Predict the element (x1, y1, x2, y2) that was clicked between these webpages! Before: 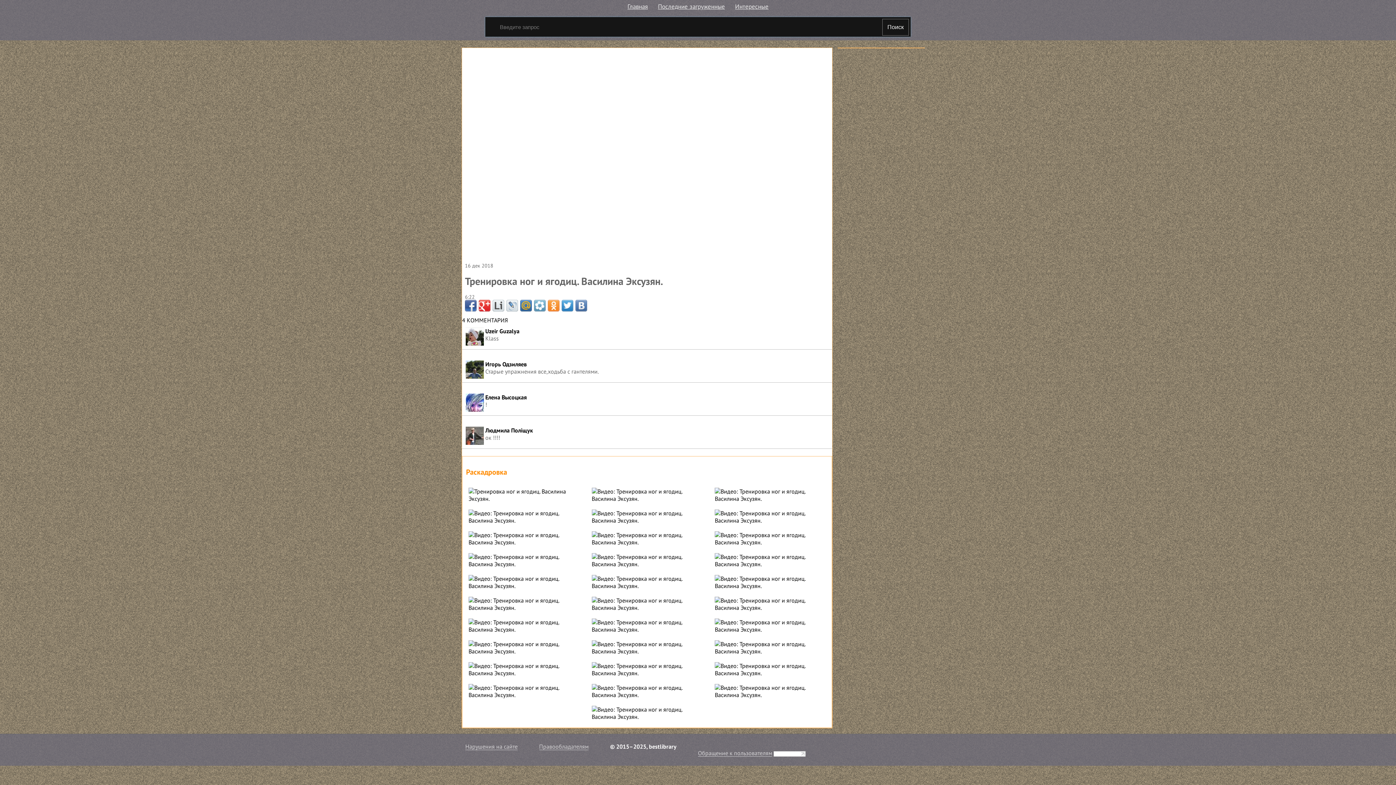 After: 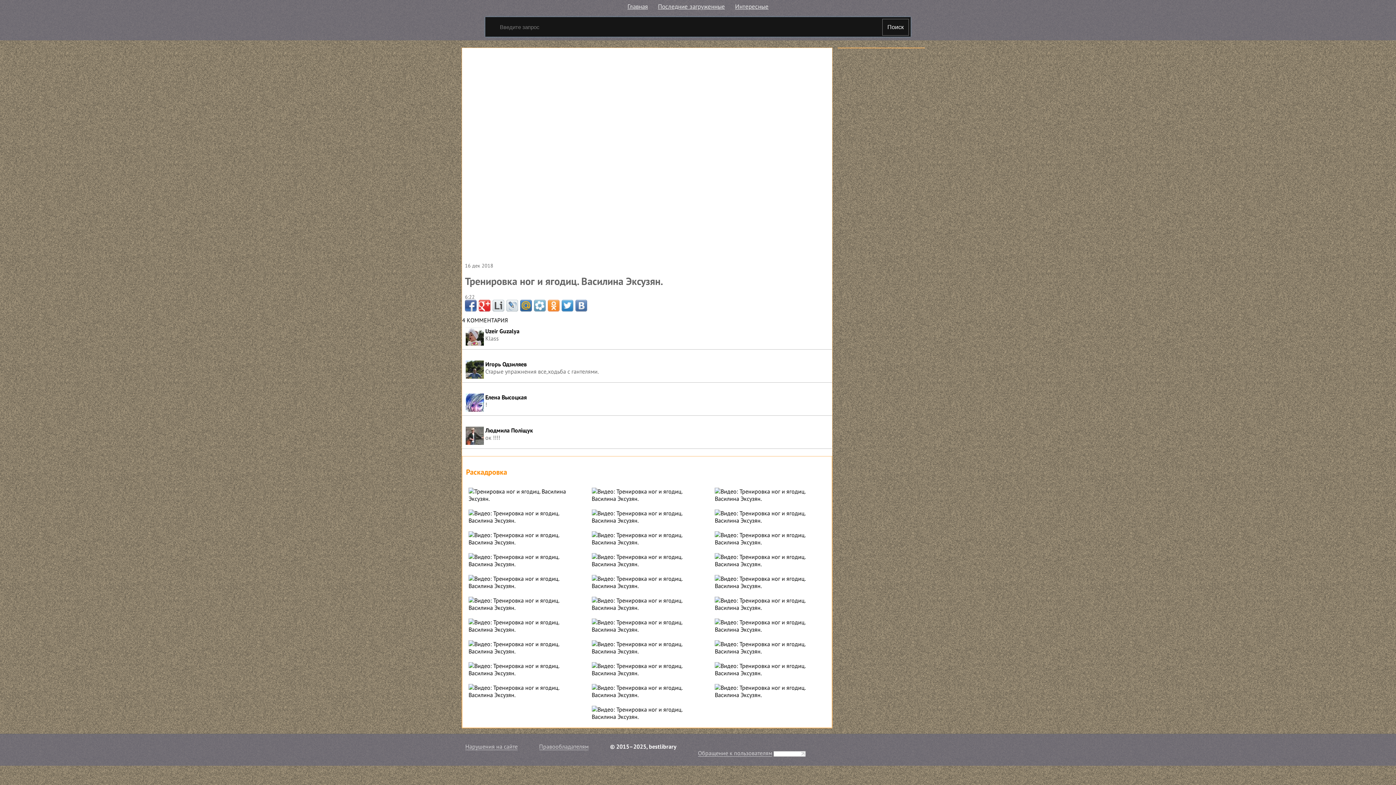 Action: bbox: (534, 300, 545, 311)